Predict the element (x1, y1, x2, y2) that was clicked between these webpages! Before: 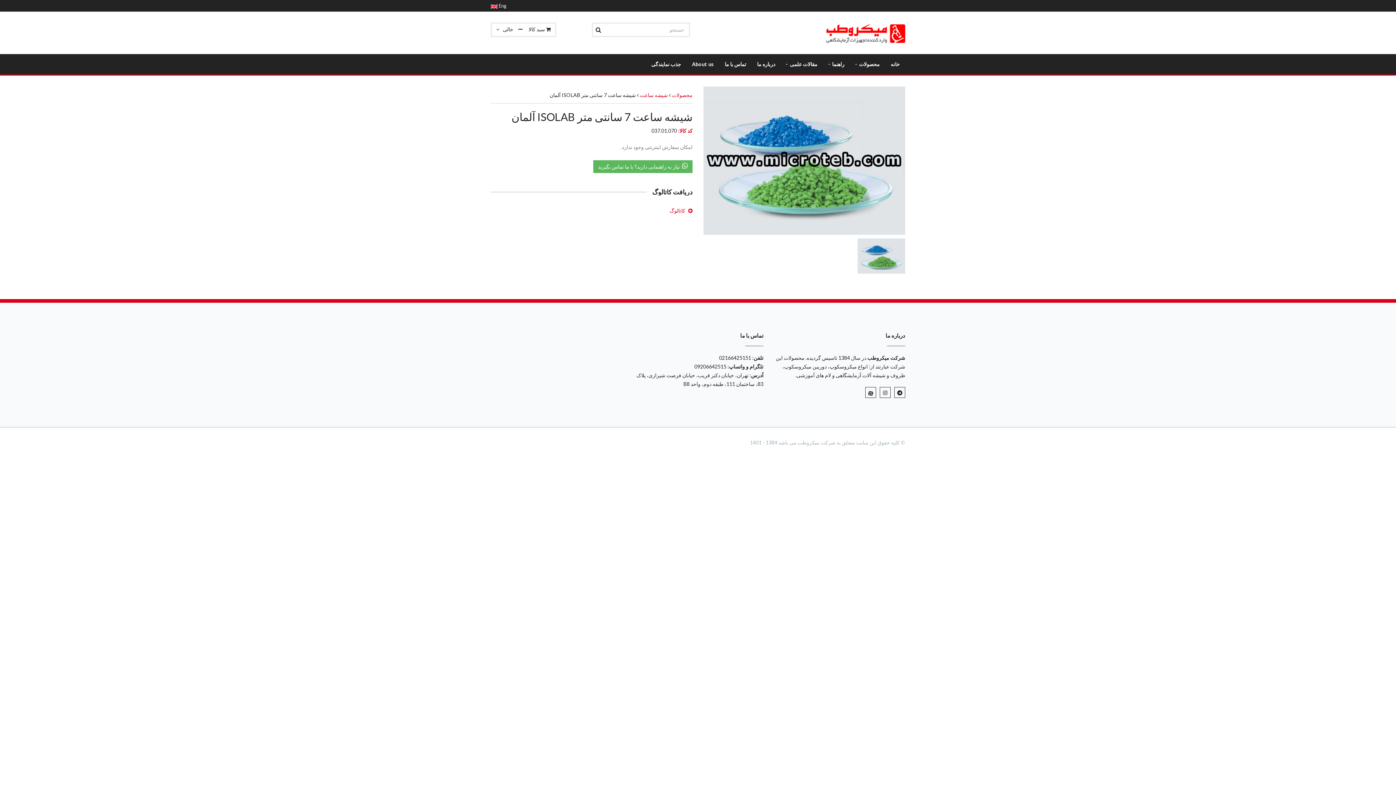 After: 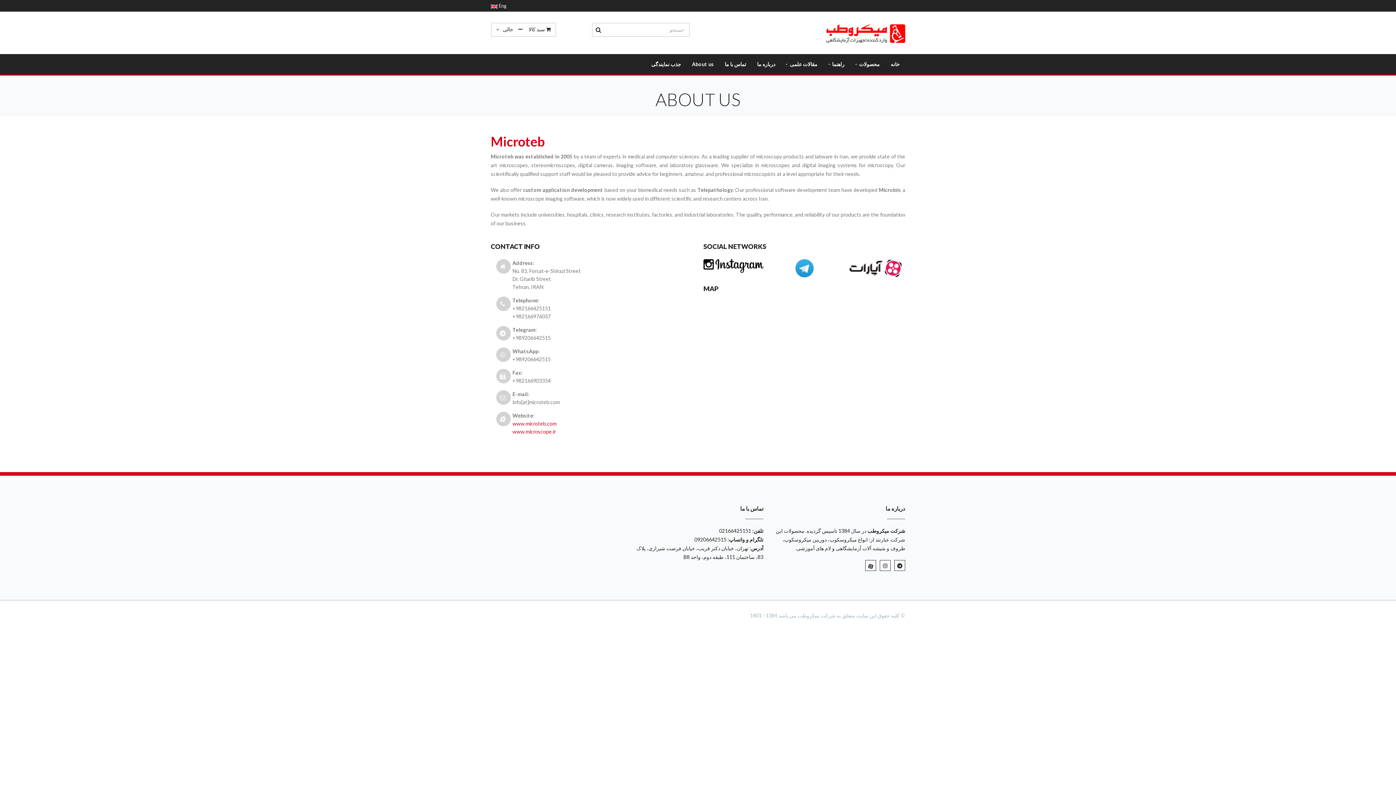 Action: bbox: (490, 1, 506, 9) label: Eng 